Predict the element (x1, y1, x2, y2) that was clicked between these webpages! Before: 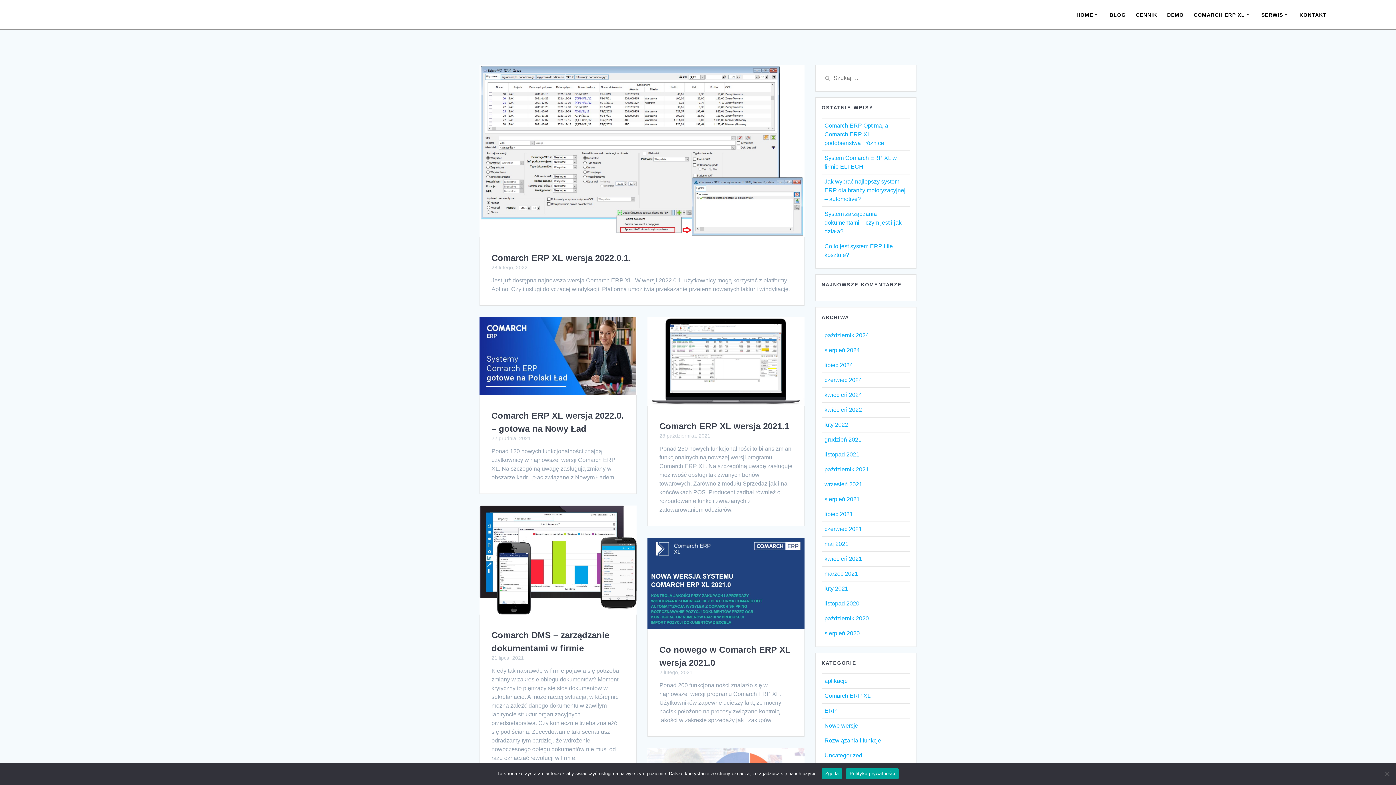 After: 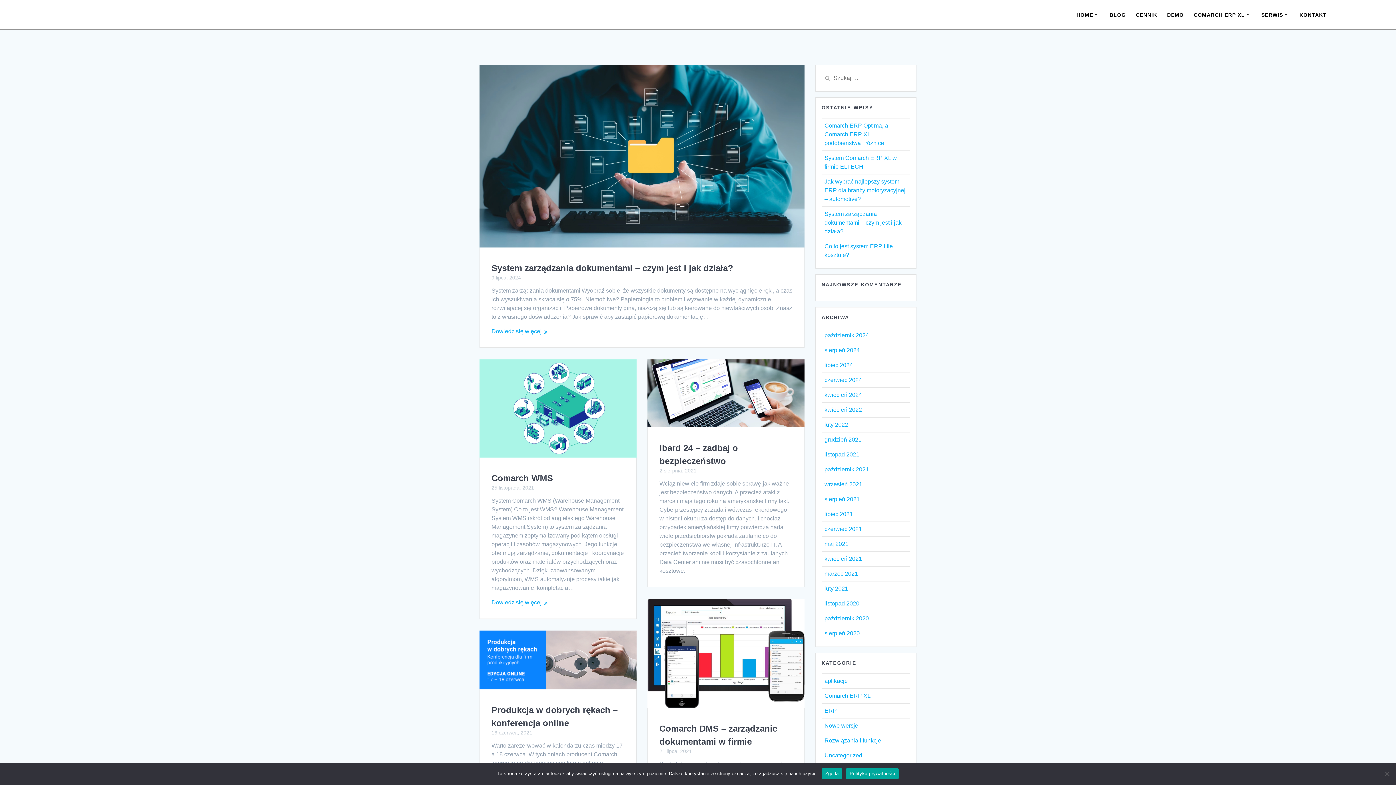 Action: bbox: (824, 678, 848, 684) label: aplikacje